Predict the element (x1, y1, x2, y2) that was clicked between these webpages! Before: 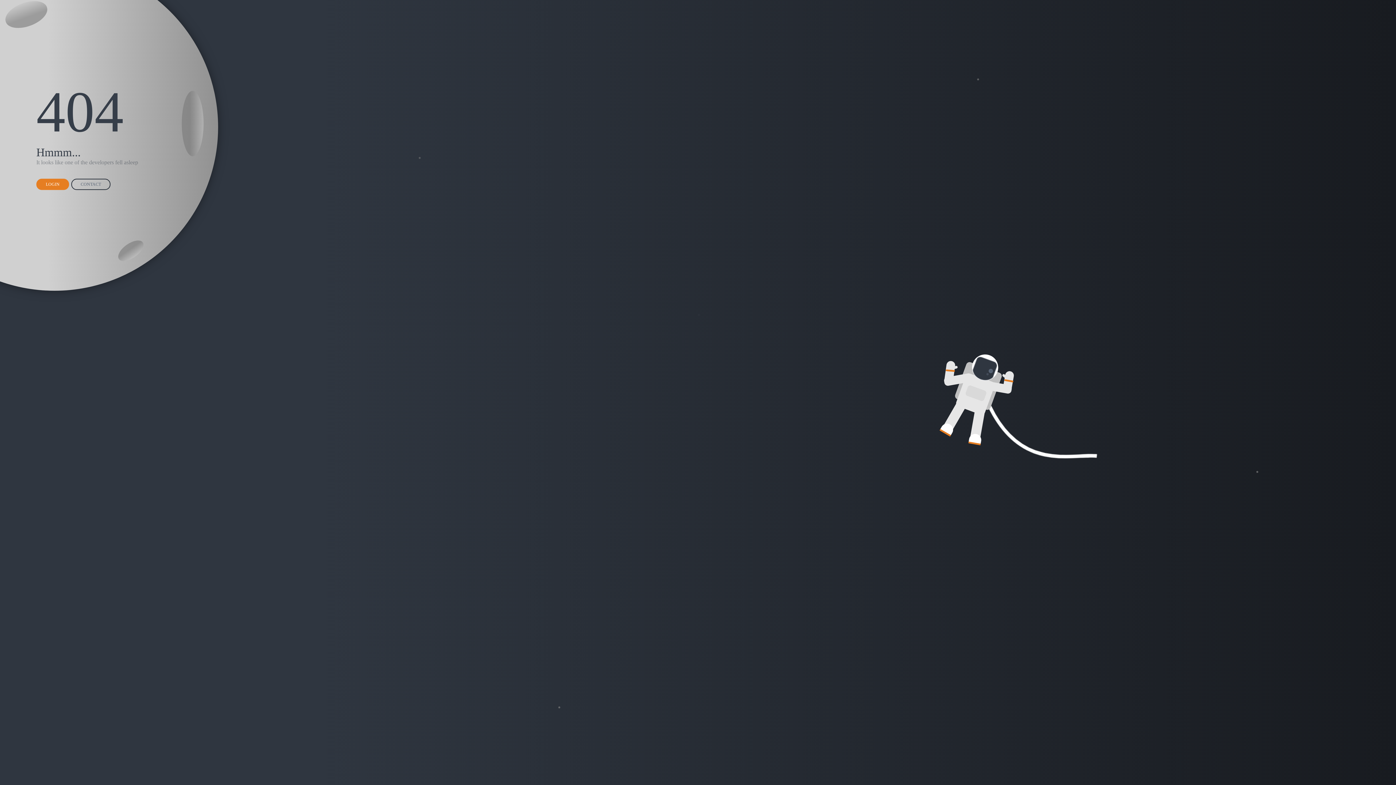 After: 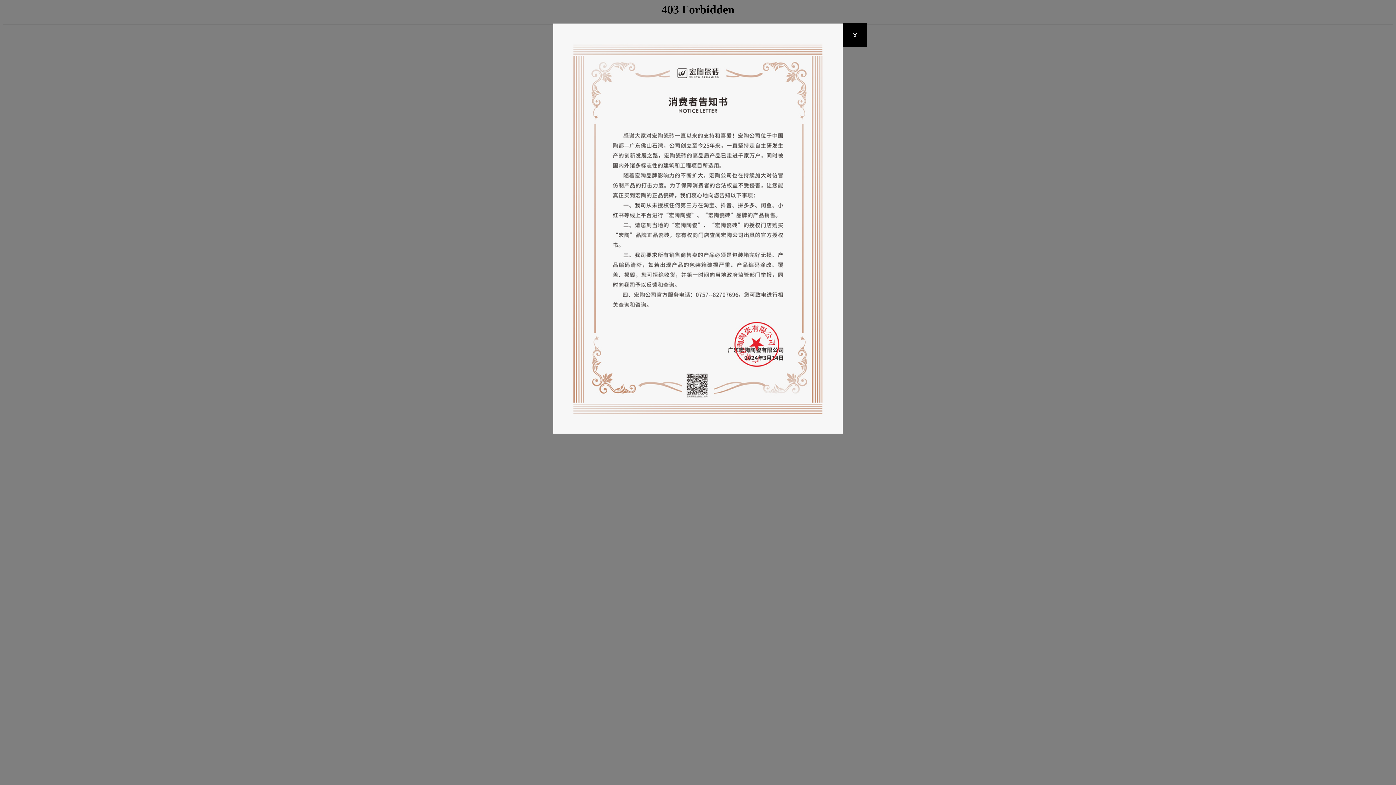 Action: label: LOGIN bbox: (36, 178, 69, 190)